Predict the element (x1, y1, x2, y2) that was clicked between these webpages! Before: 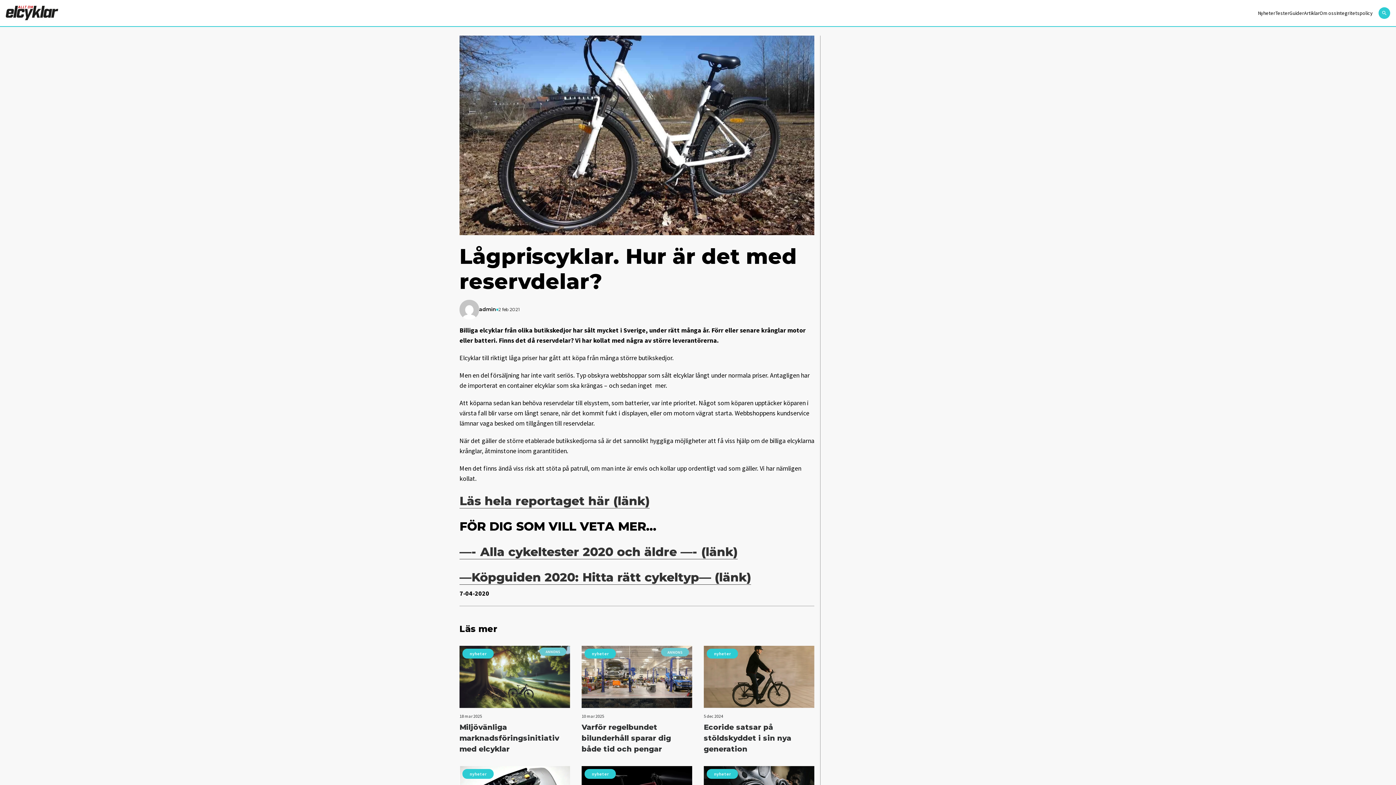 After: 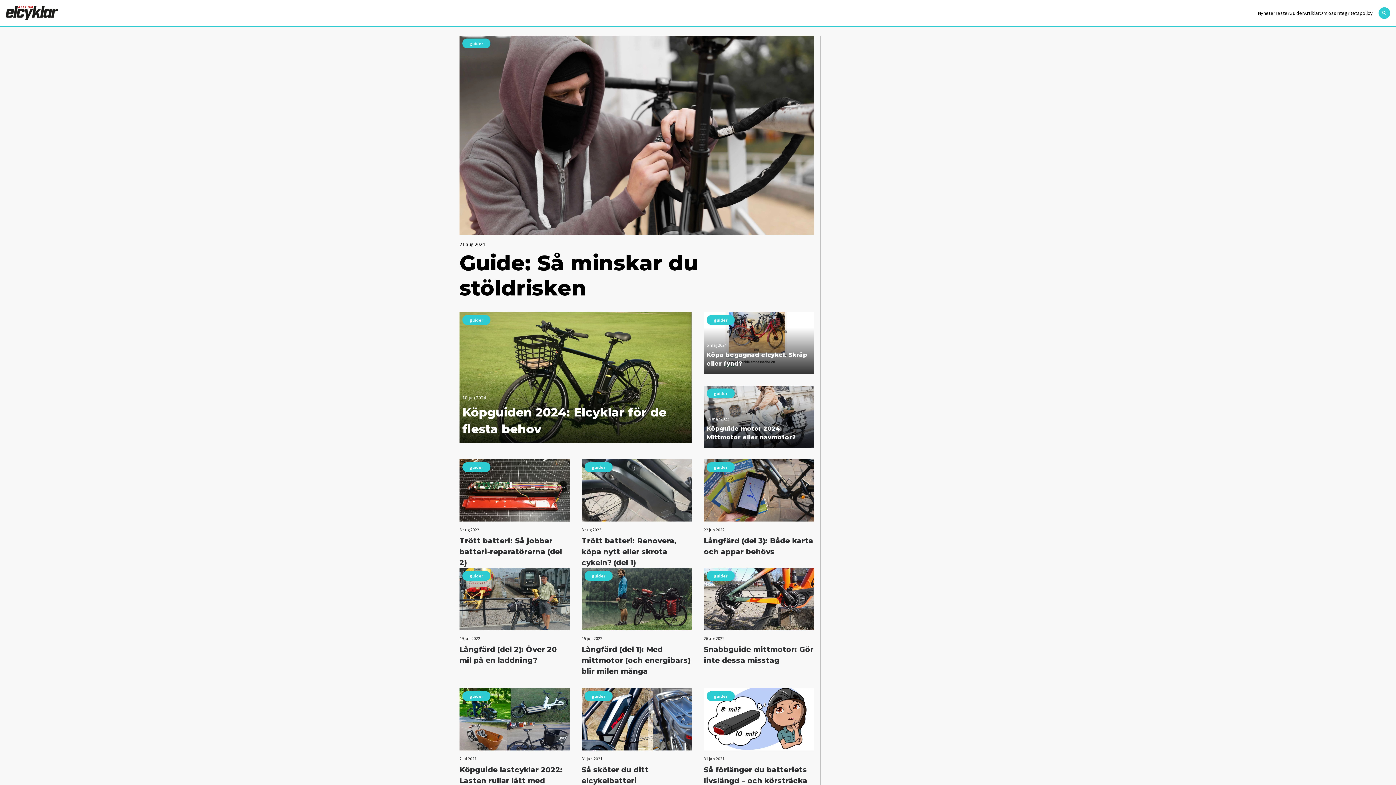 Action: bbox: (1289, 10, 1304, 15) label: Guider